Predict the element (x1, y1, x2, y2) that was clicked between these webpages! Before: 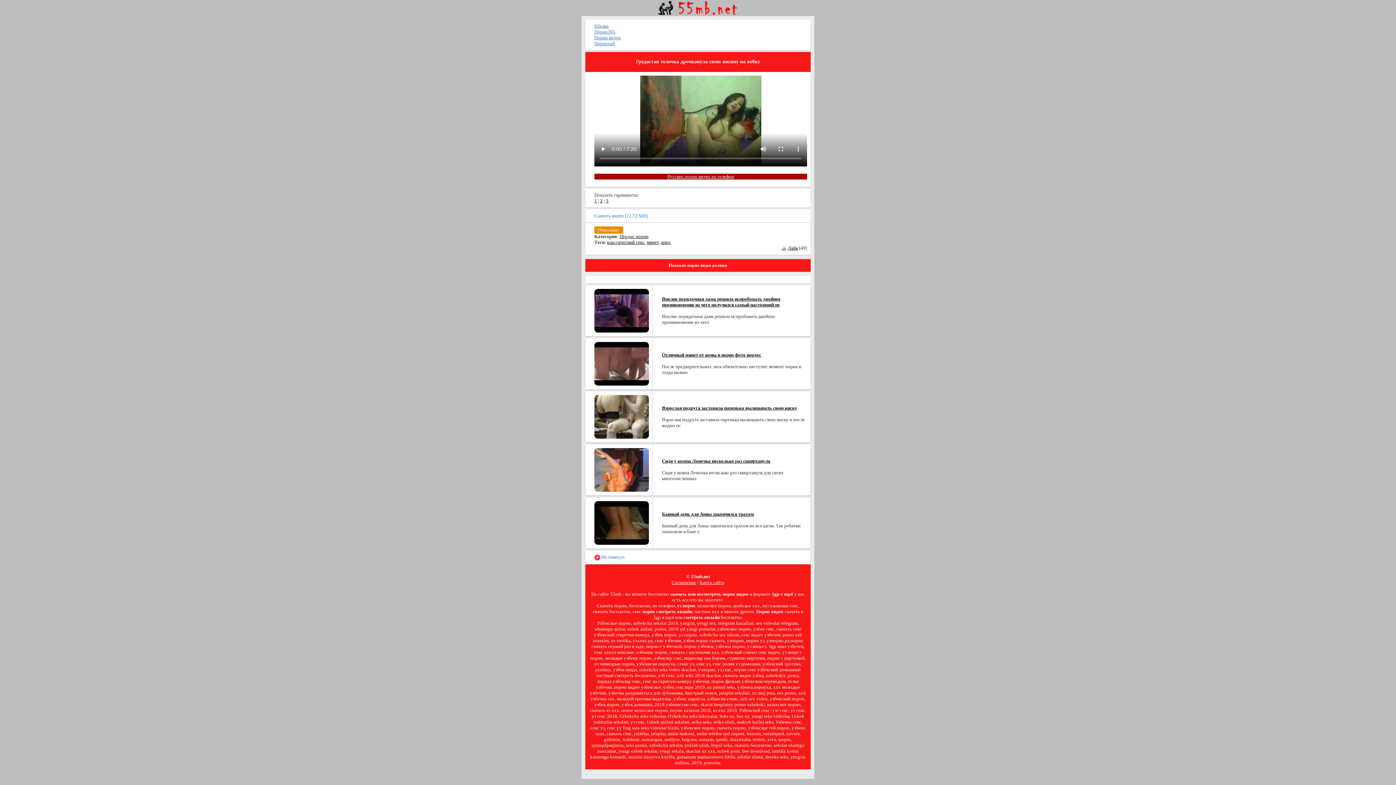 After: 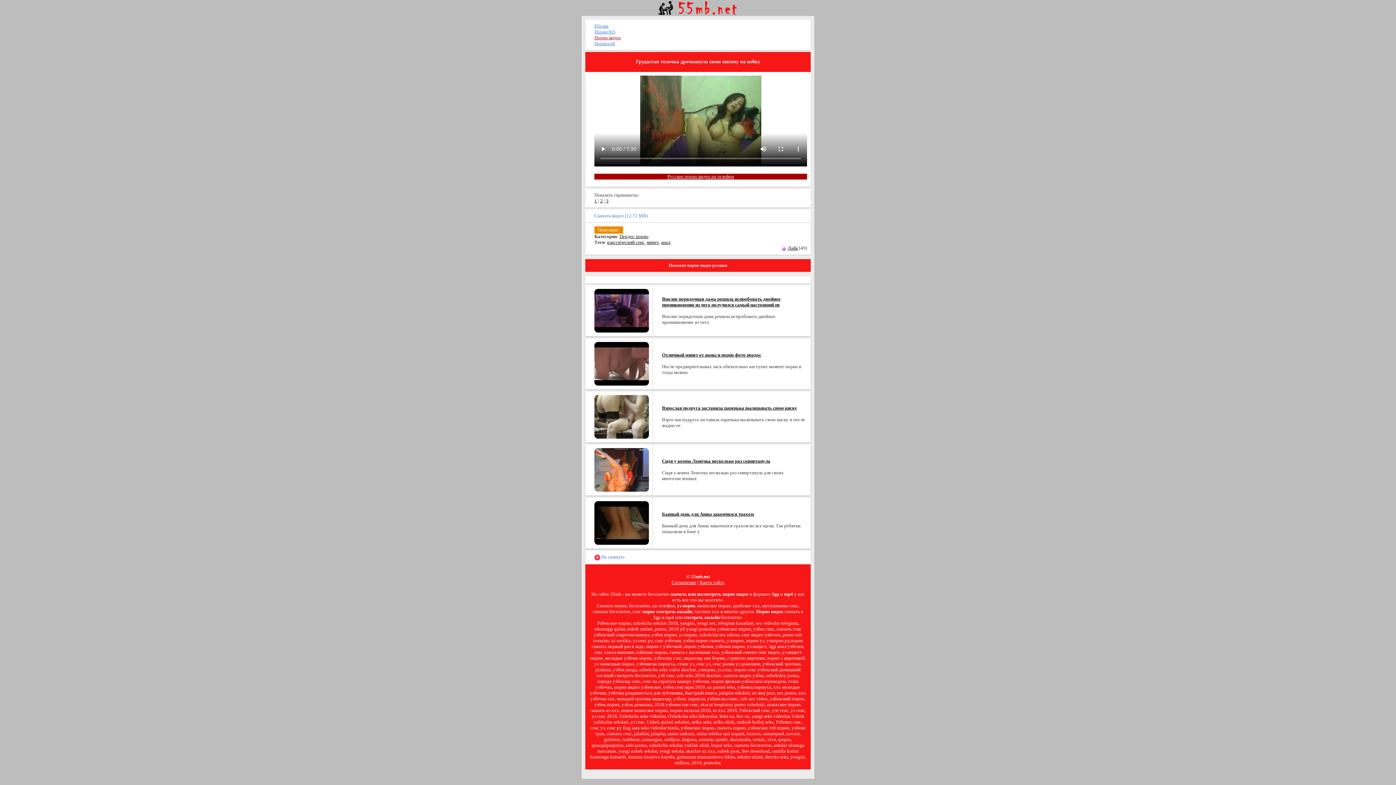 Action: bbox: (594, 34, 621, 40) label: Порно видео